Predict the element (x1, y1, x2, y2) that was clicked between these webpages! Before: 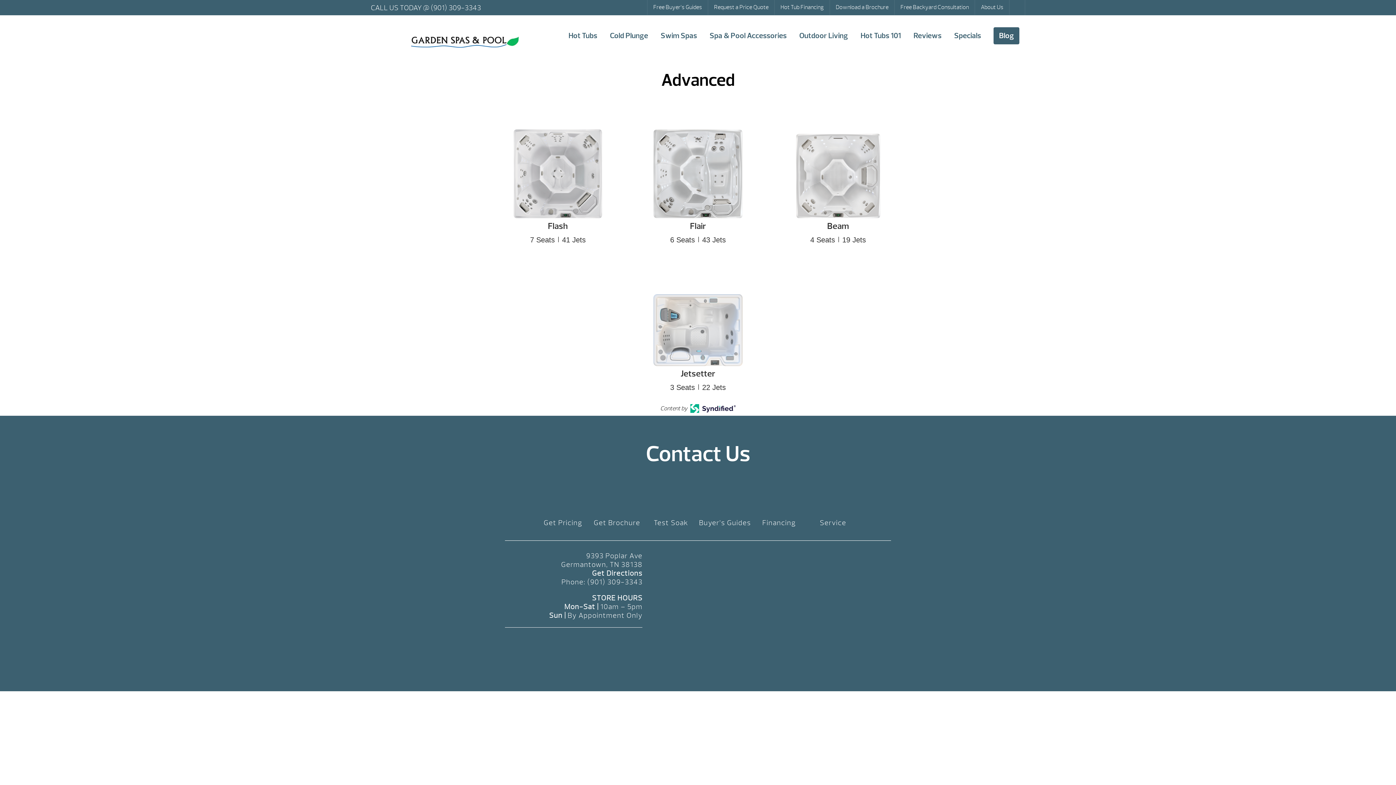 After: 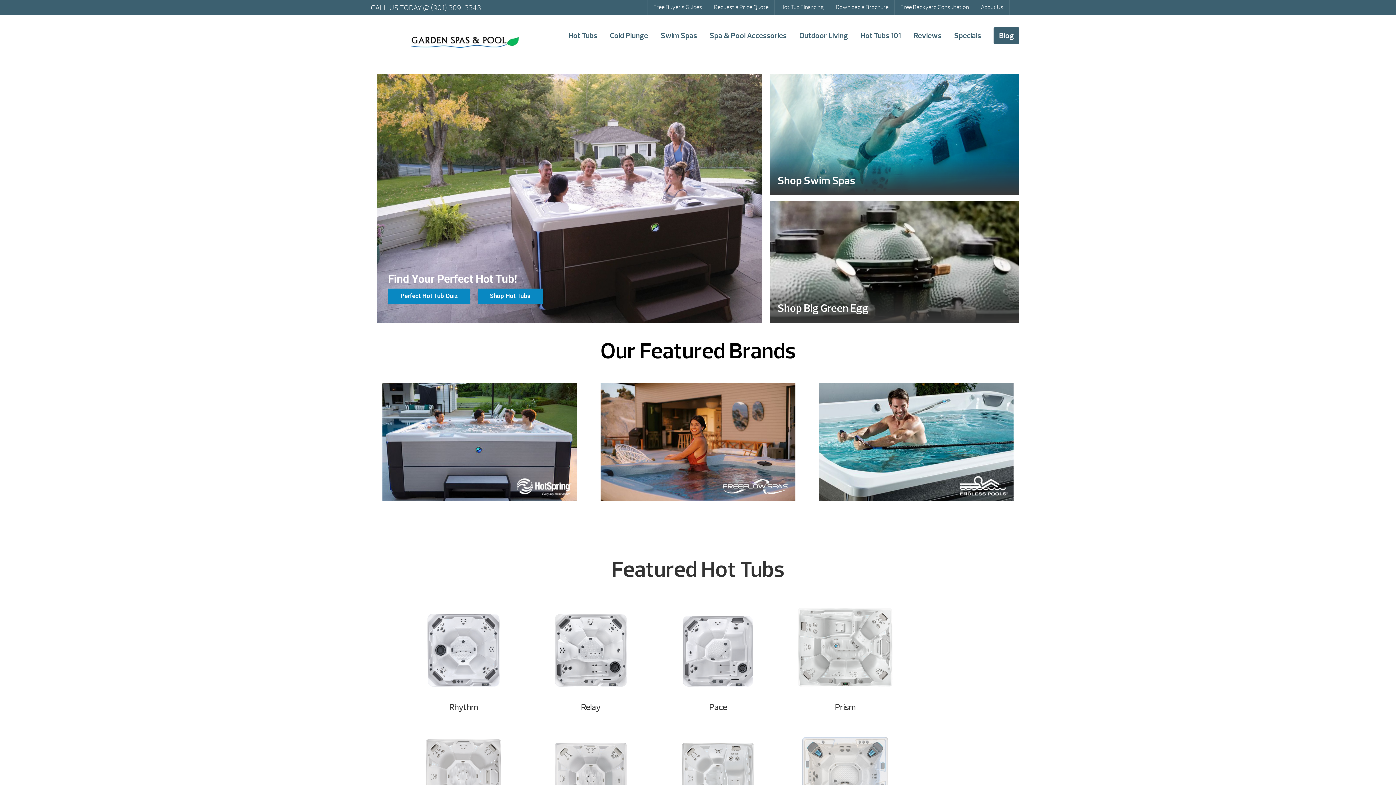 Action: label: Advanced | Garden Spas & Pool bbox: (410, 27, 519, 56)